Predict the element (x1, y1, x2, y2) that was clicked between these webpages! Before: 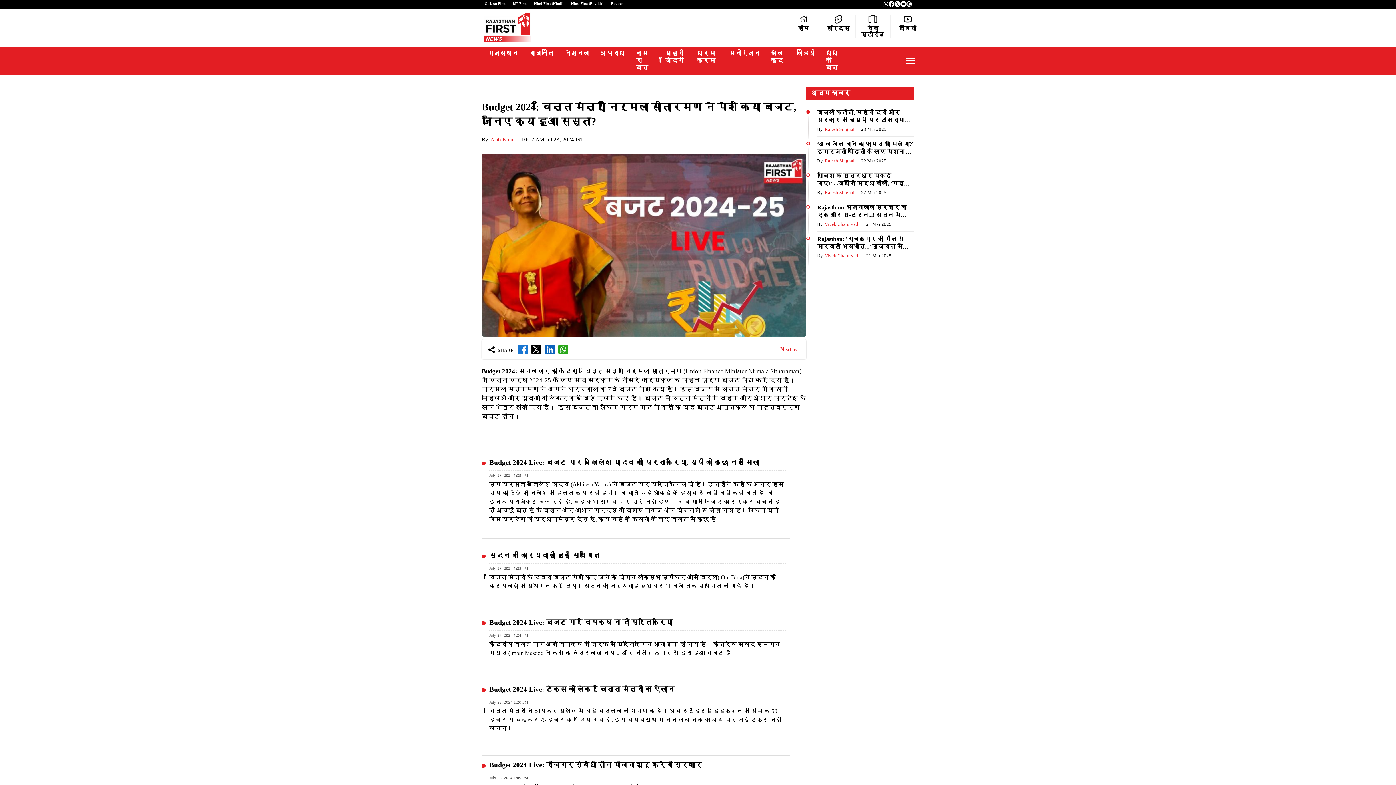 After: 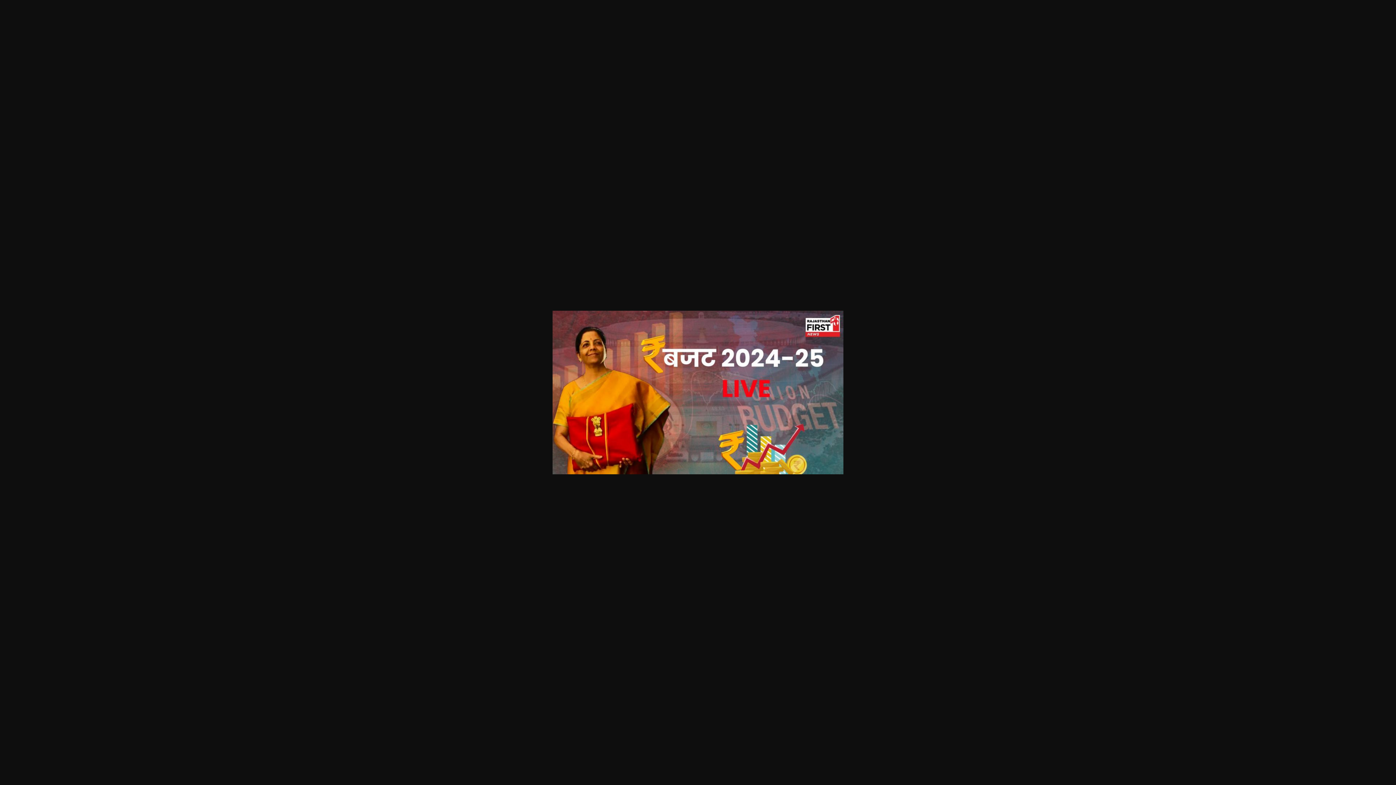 Action: bbox: (481, 154, 806, 336)